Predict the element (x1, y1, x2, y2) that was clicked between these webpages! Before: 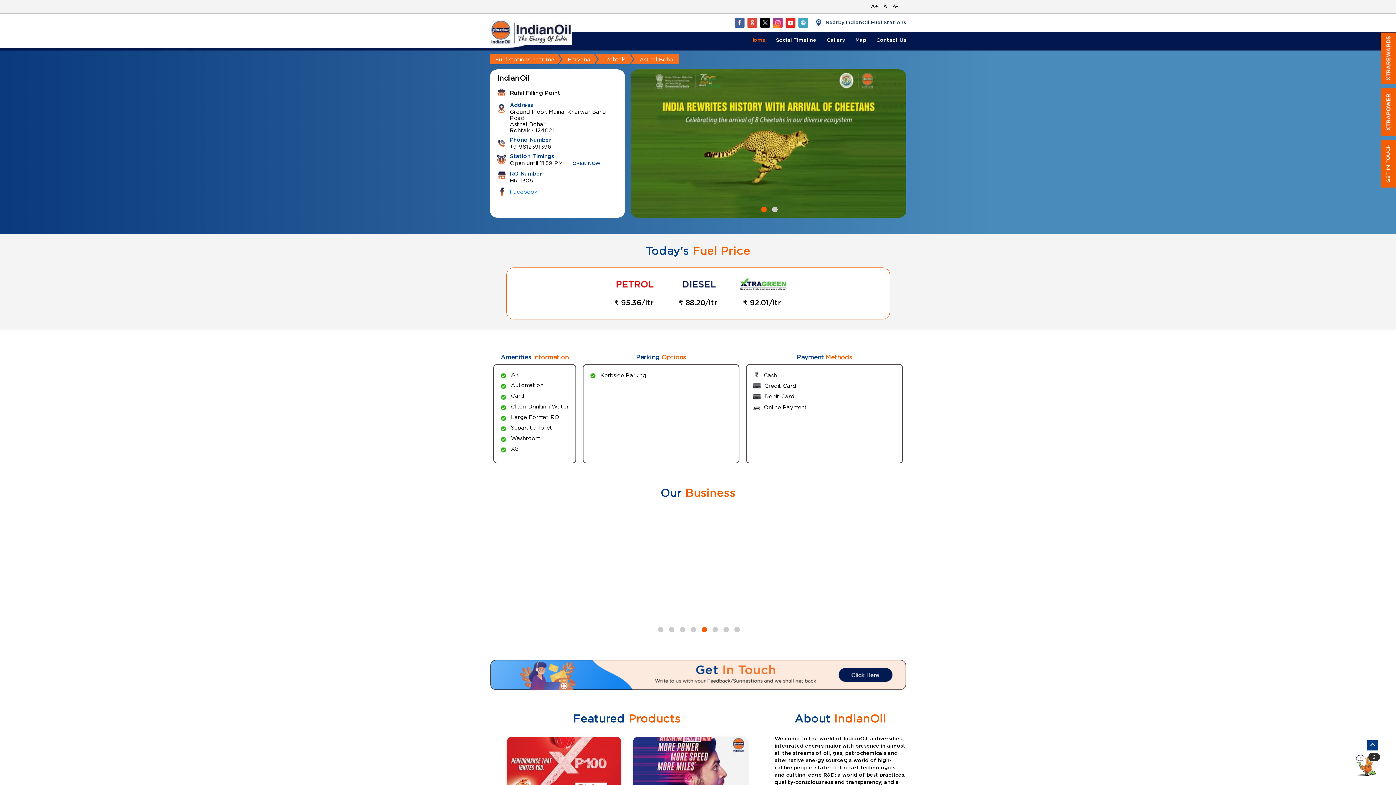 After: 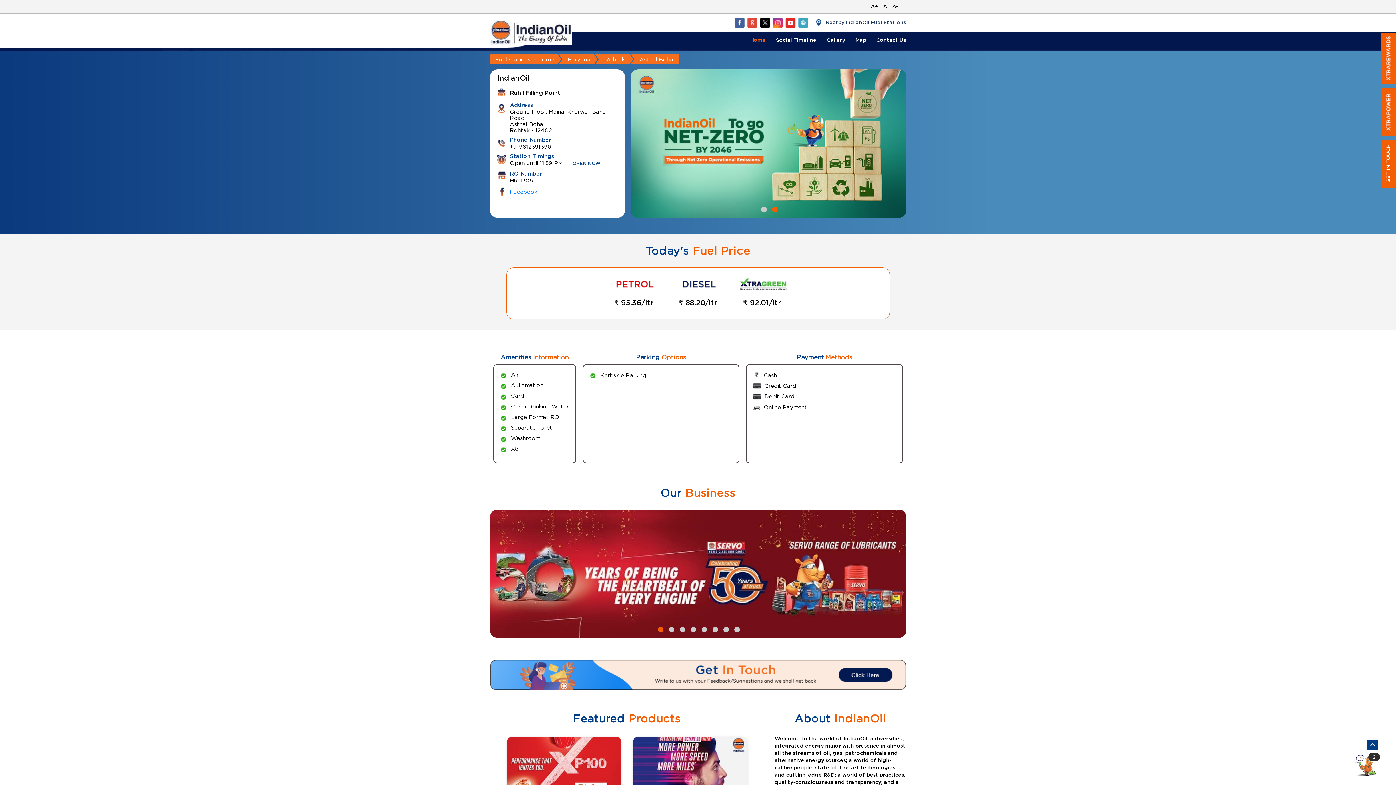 Action: bbox: (658, 627, 661, 630) label: 1 of 8